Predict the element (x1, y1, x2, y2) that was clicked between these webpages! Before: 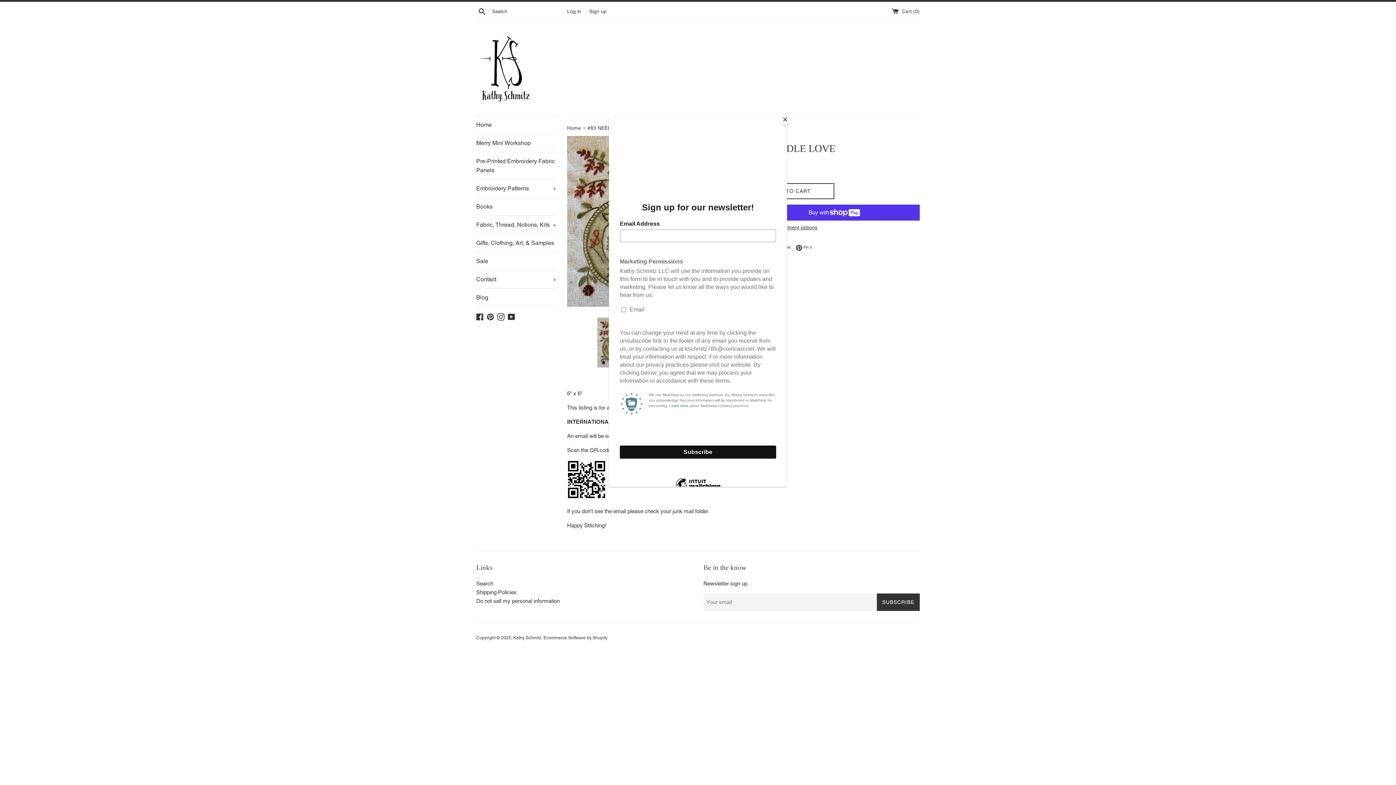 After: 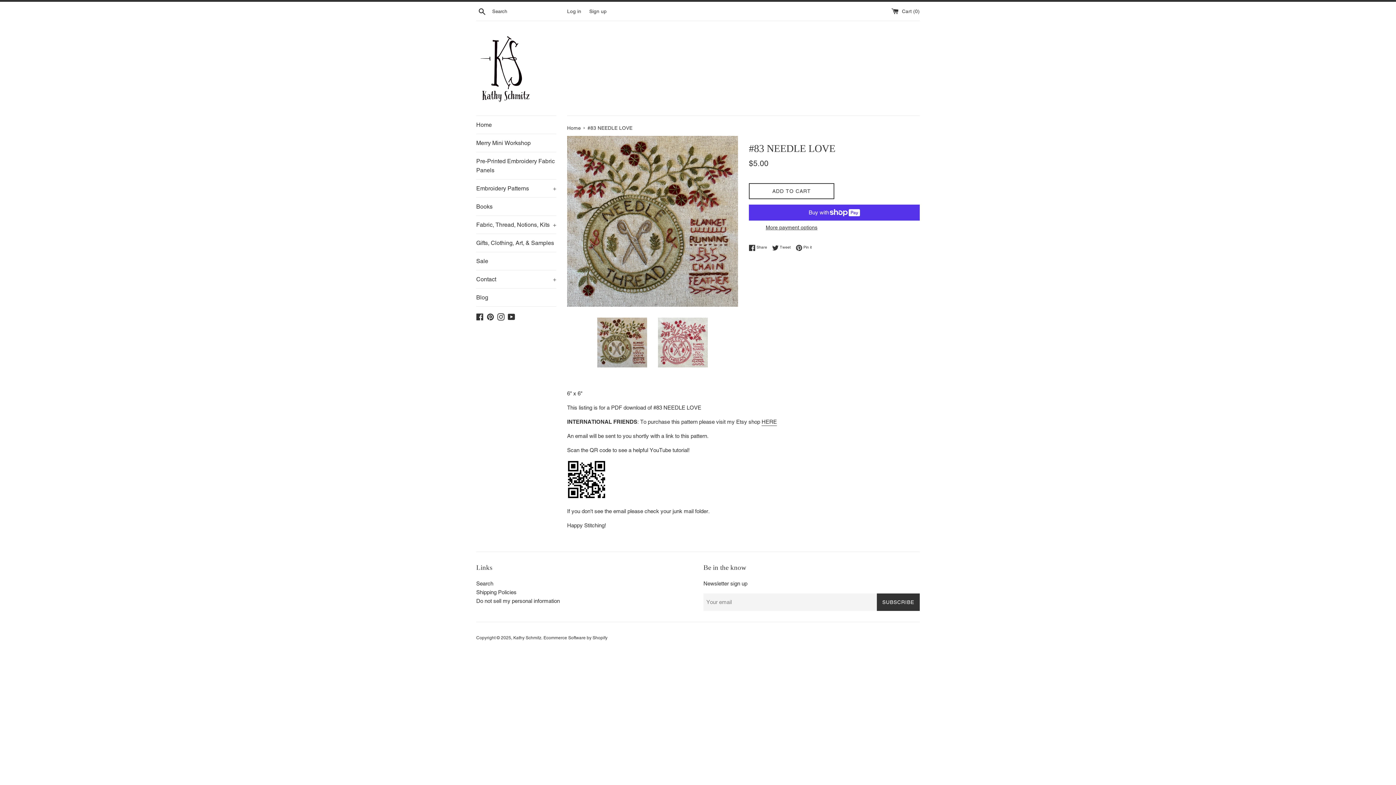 Action: bbox: (780, 114, 790, 125) label: Close